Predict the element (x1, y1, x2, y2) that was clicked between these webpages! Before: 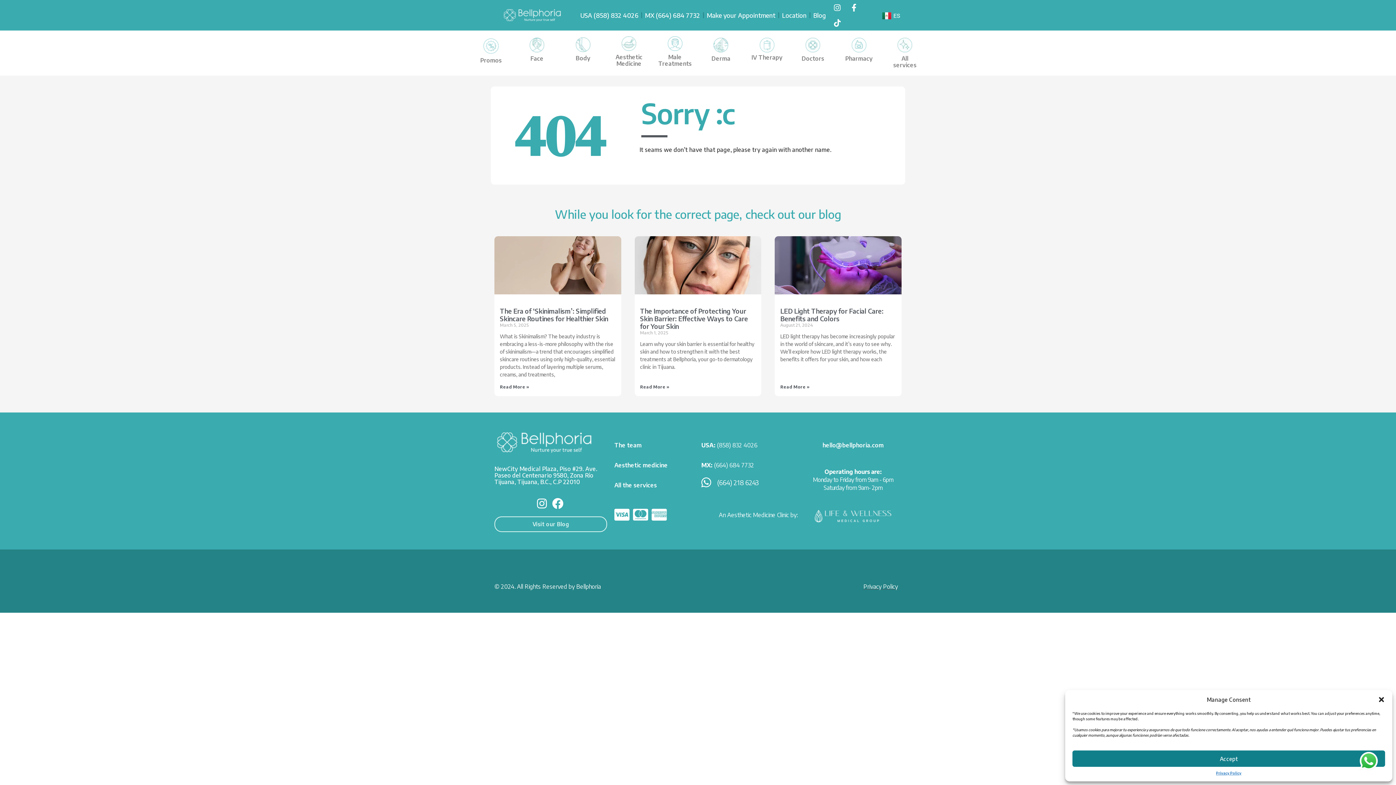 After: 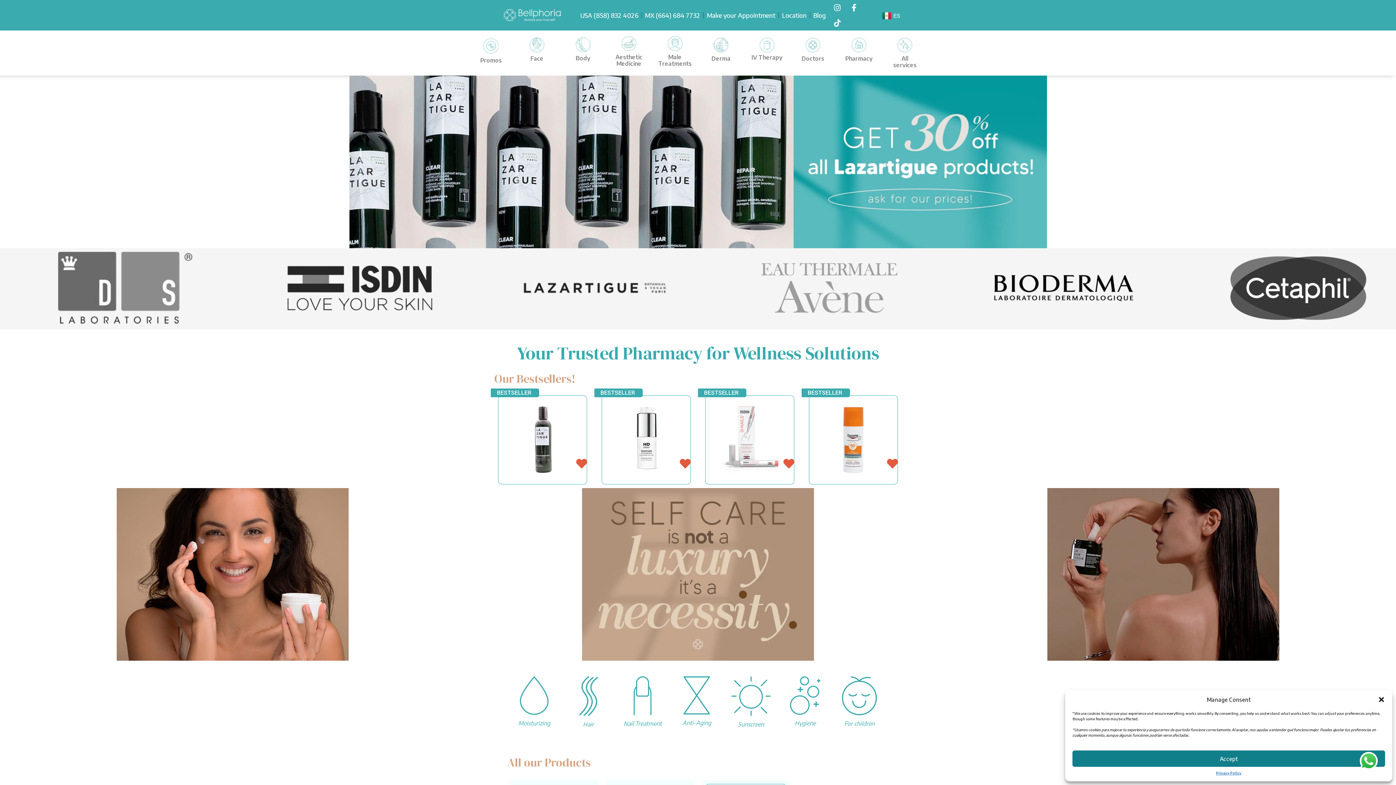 Action: bbox: (851, 46, 866, 53)